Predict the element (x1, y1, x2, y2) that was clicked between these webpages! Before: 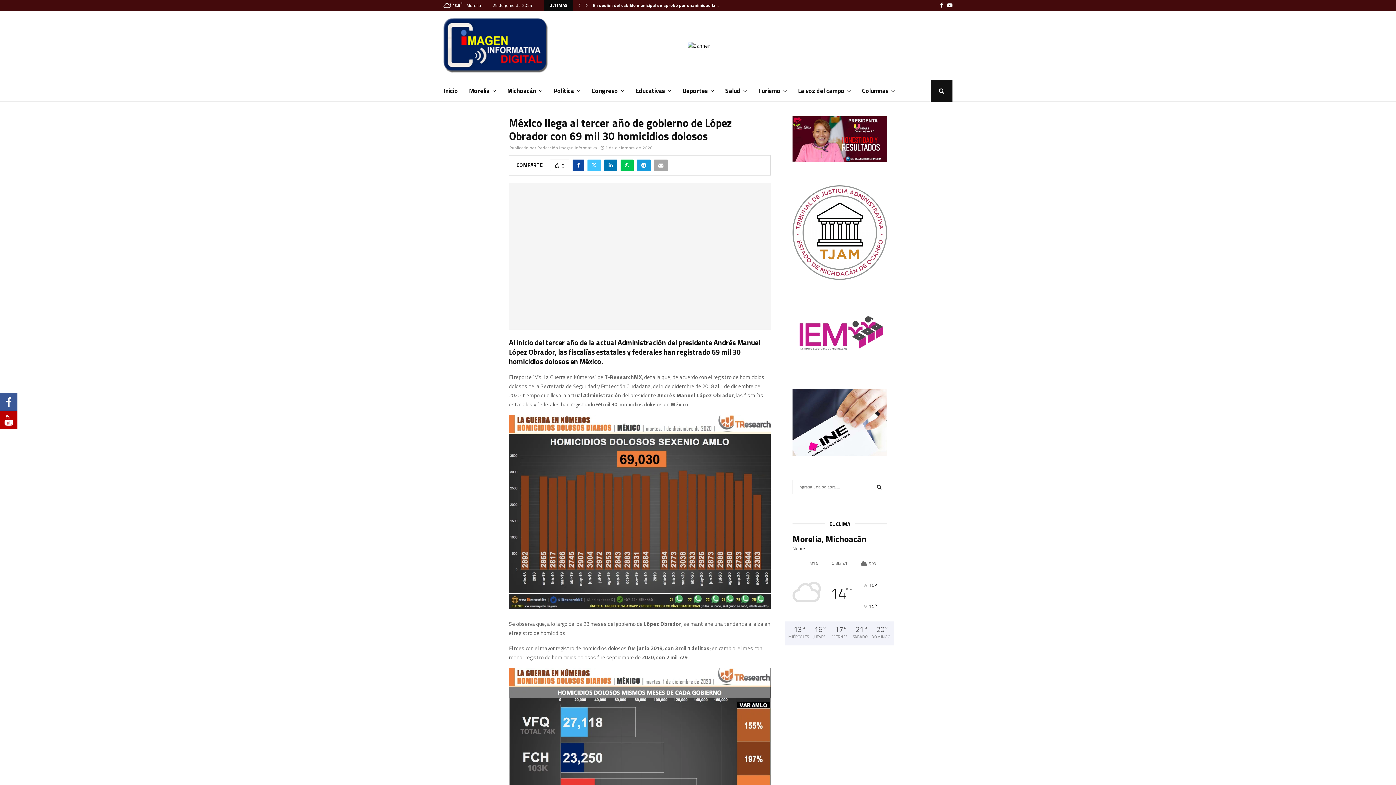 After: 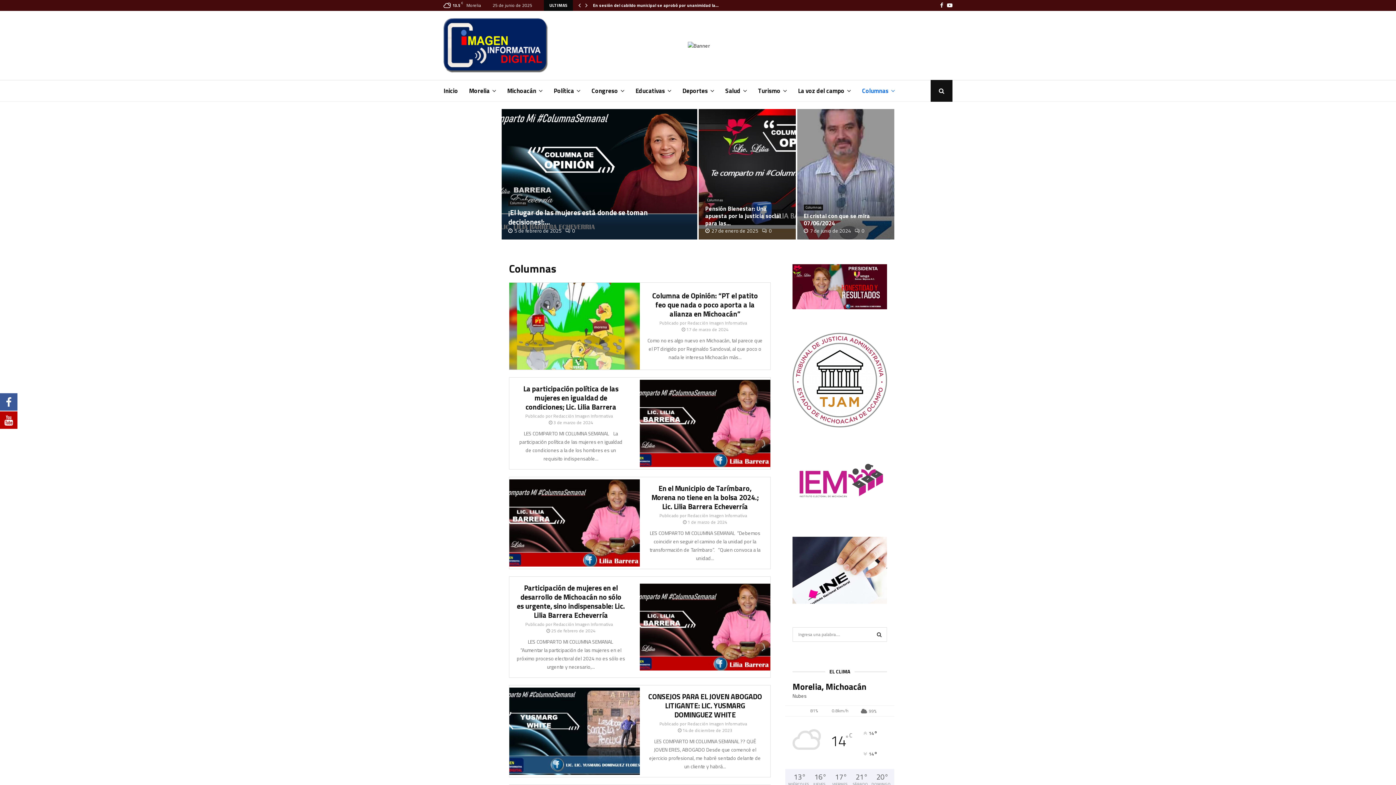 Action: bbox: (862, 80, 895, 101) label: Columnas